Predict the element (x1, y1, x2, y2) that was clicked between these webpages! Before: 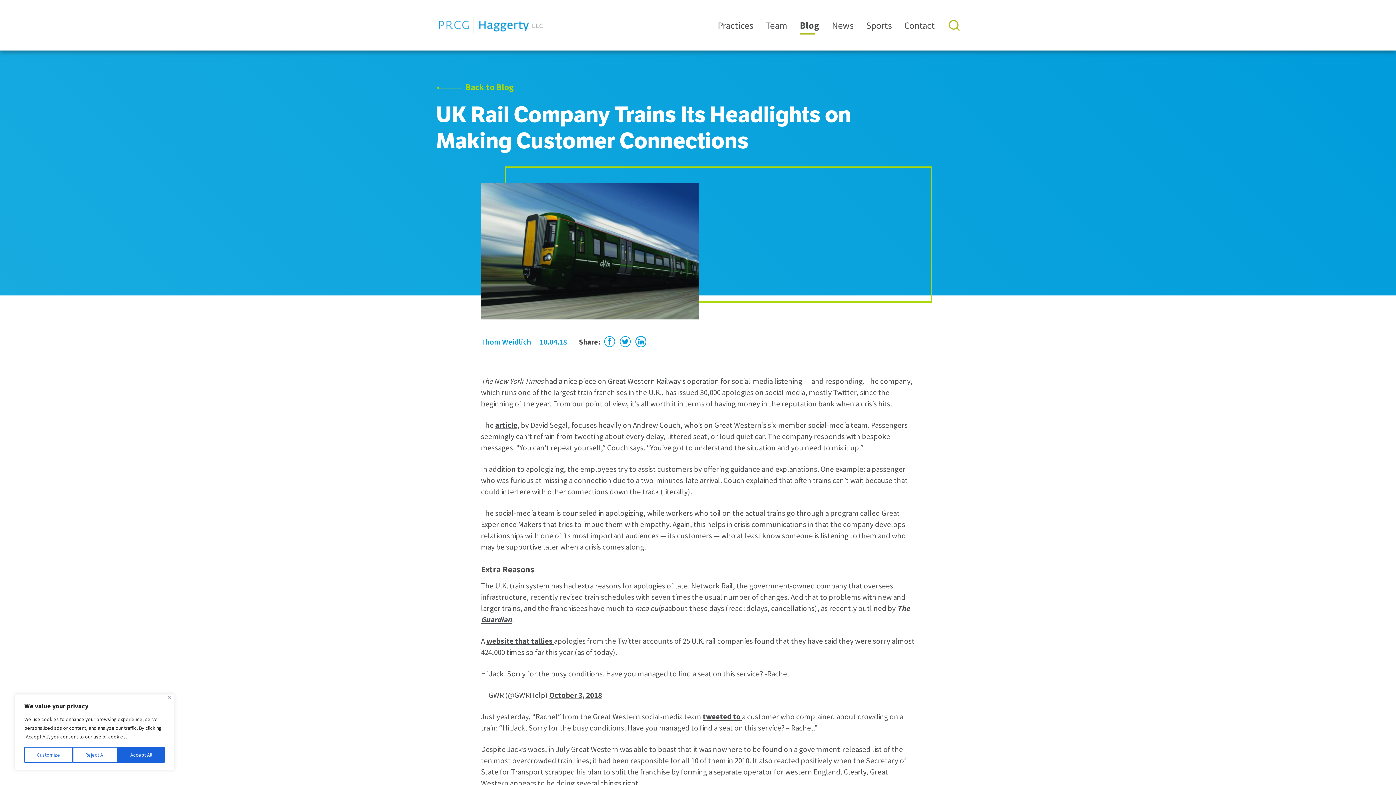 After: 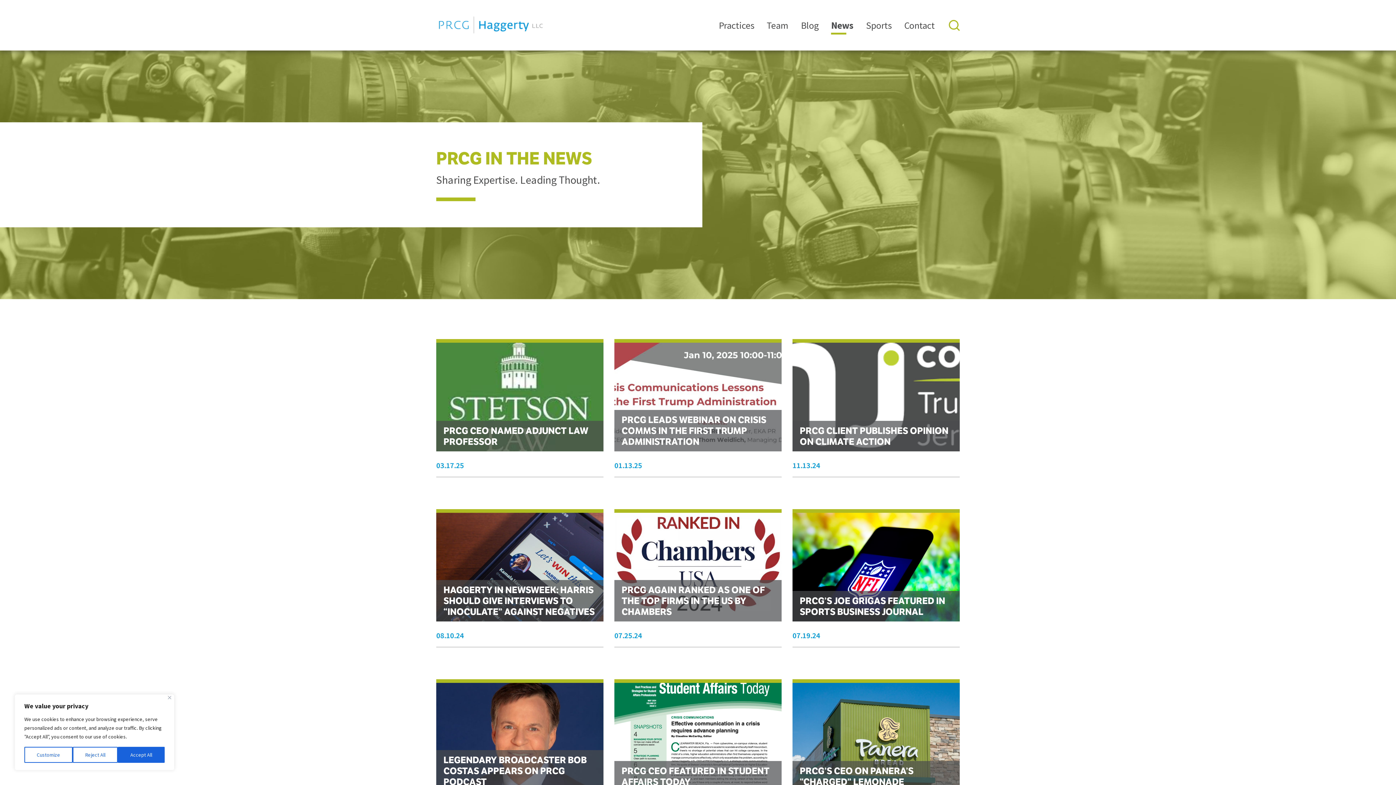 Action: bbox: (832, 19, 853, 31) label: News